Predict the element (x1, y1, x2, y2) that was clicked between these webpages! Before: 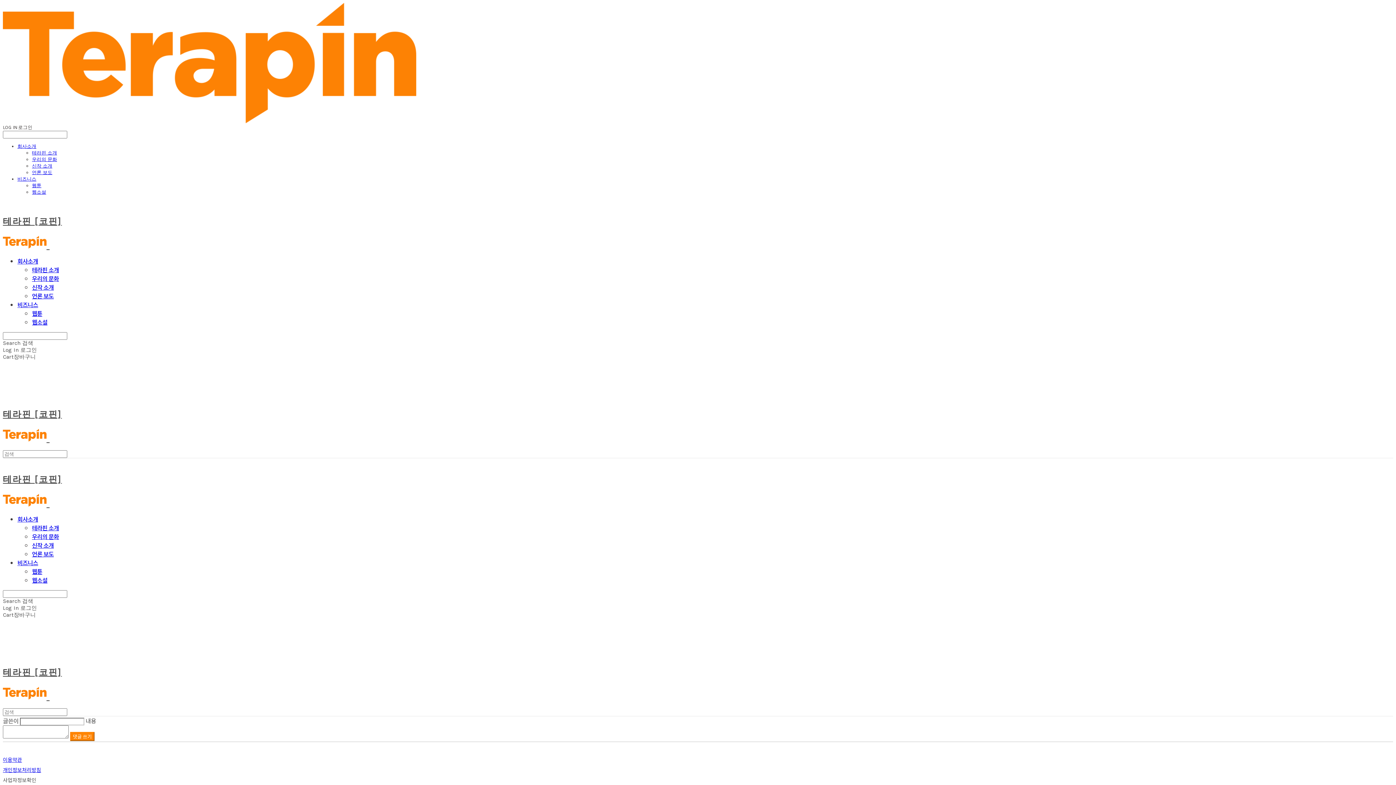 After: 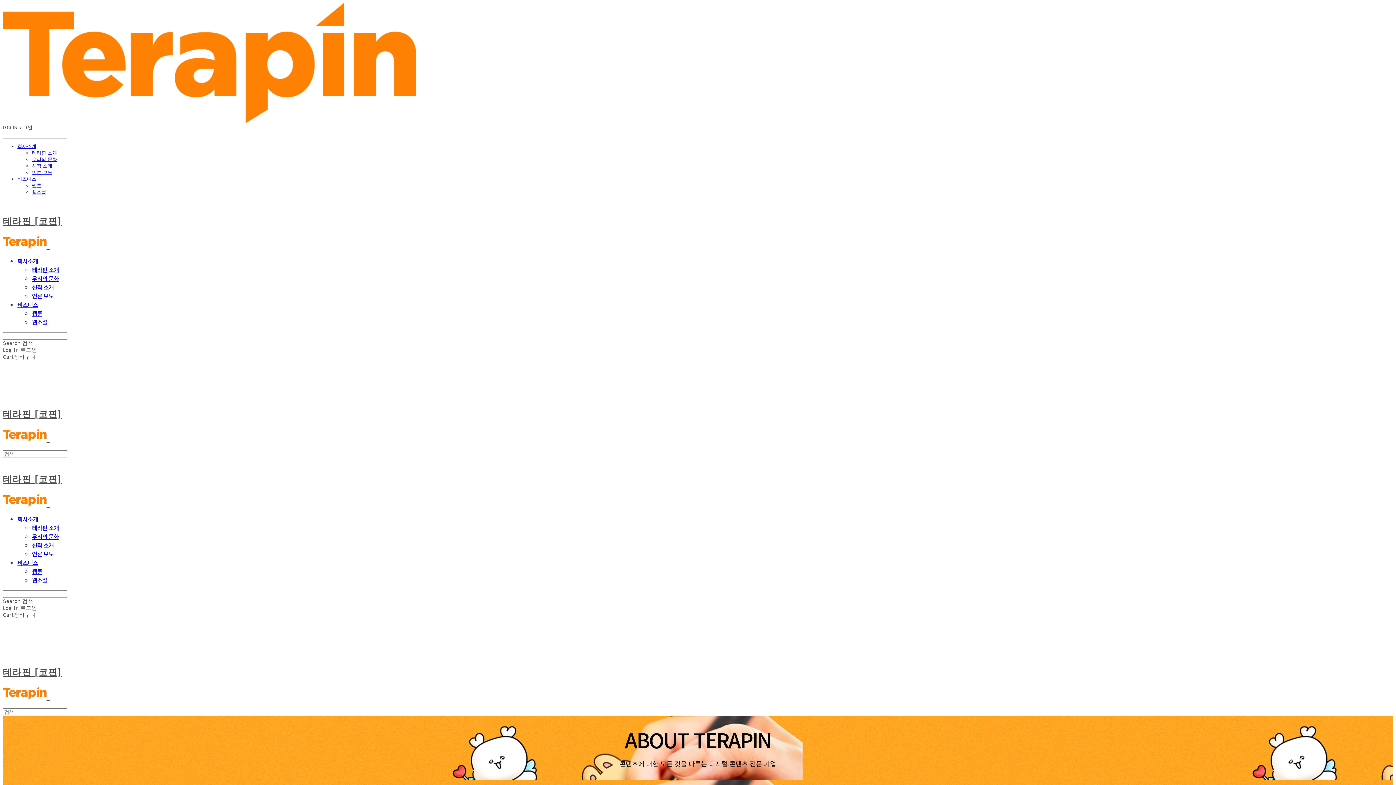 Action: bbox: (32, 163, 52, 168) label: 신작 소개